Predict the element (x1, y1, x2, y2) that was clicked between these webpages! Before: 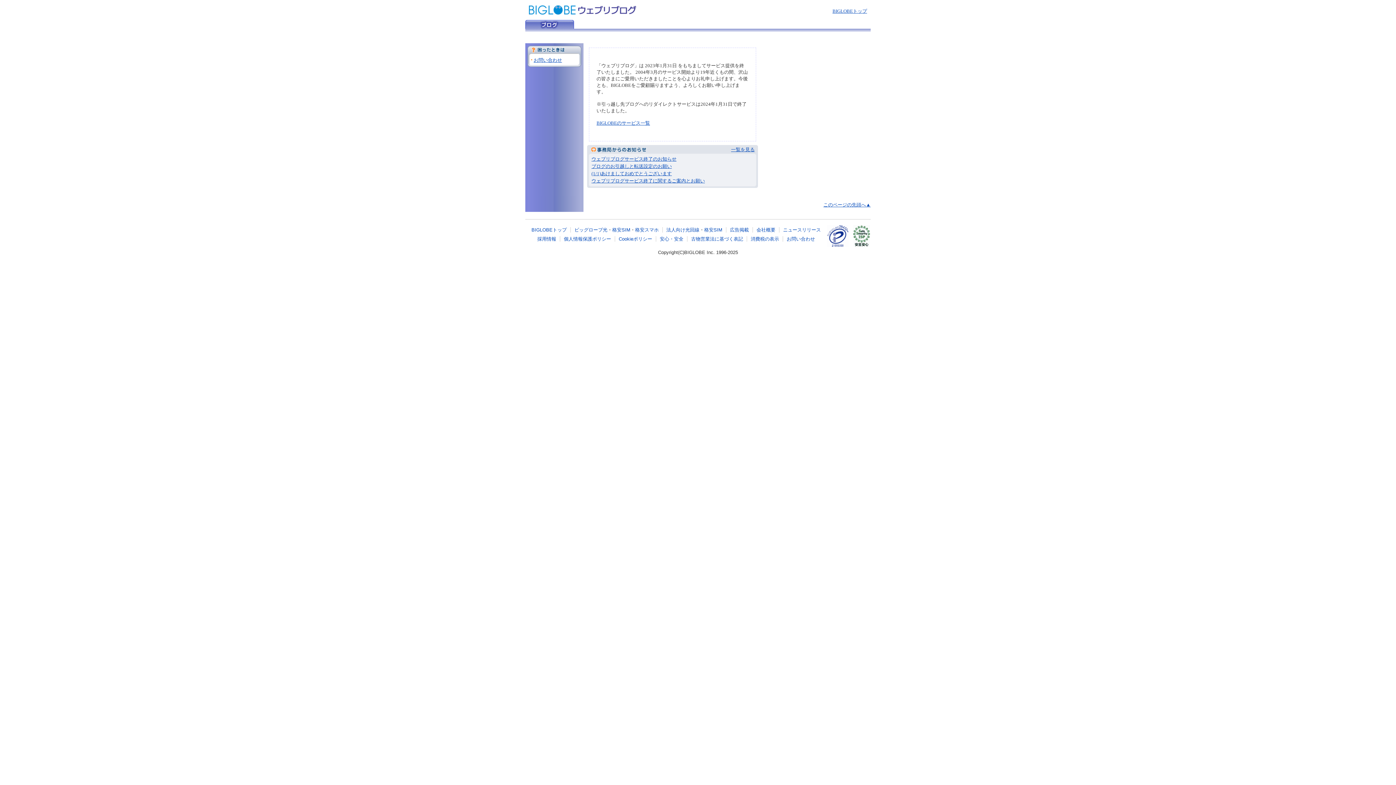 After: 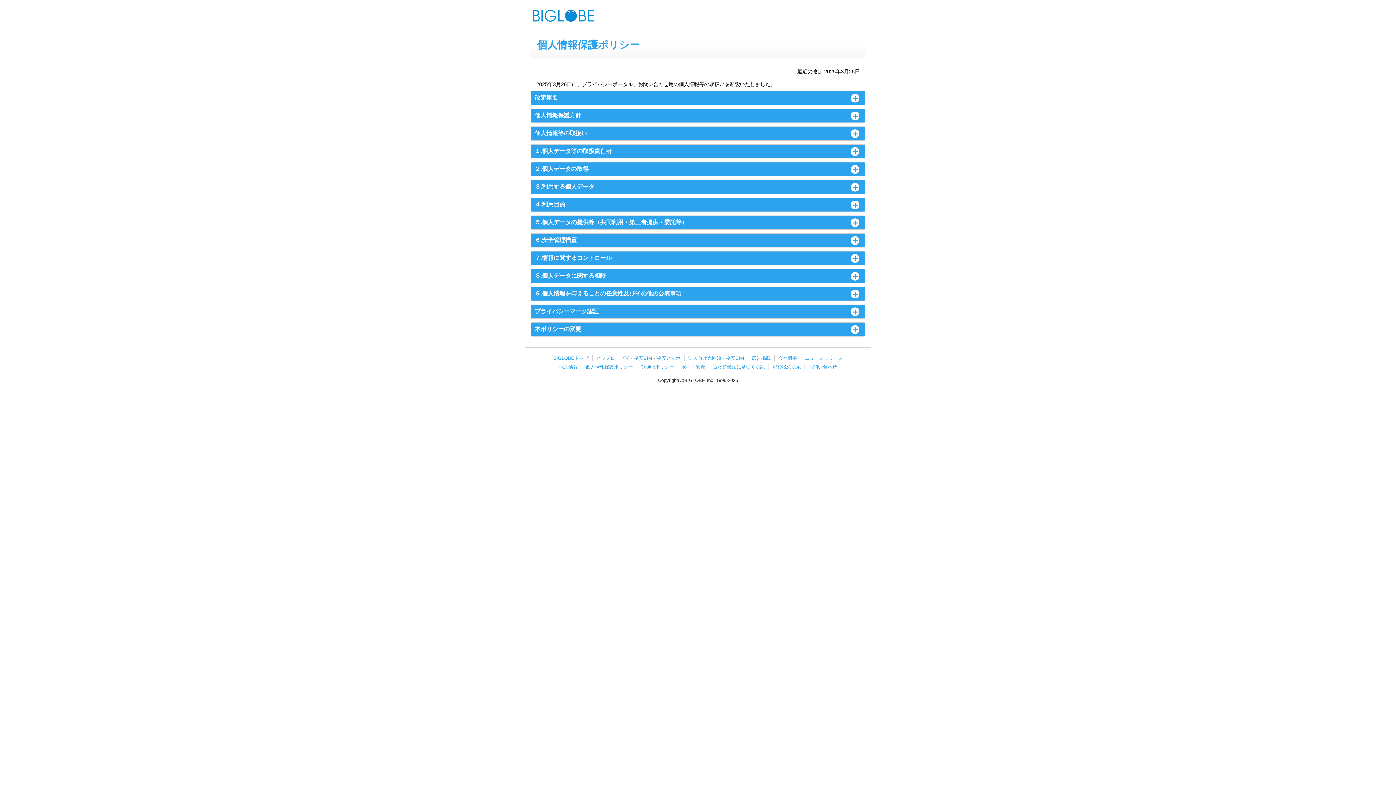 Action: bbox: (564, 236, 611, 241) label: 個人情報保護ポリシー